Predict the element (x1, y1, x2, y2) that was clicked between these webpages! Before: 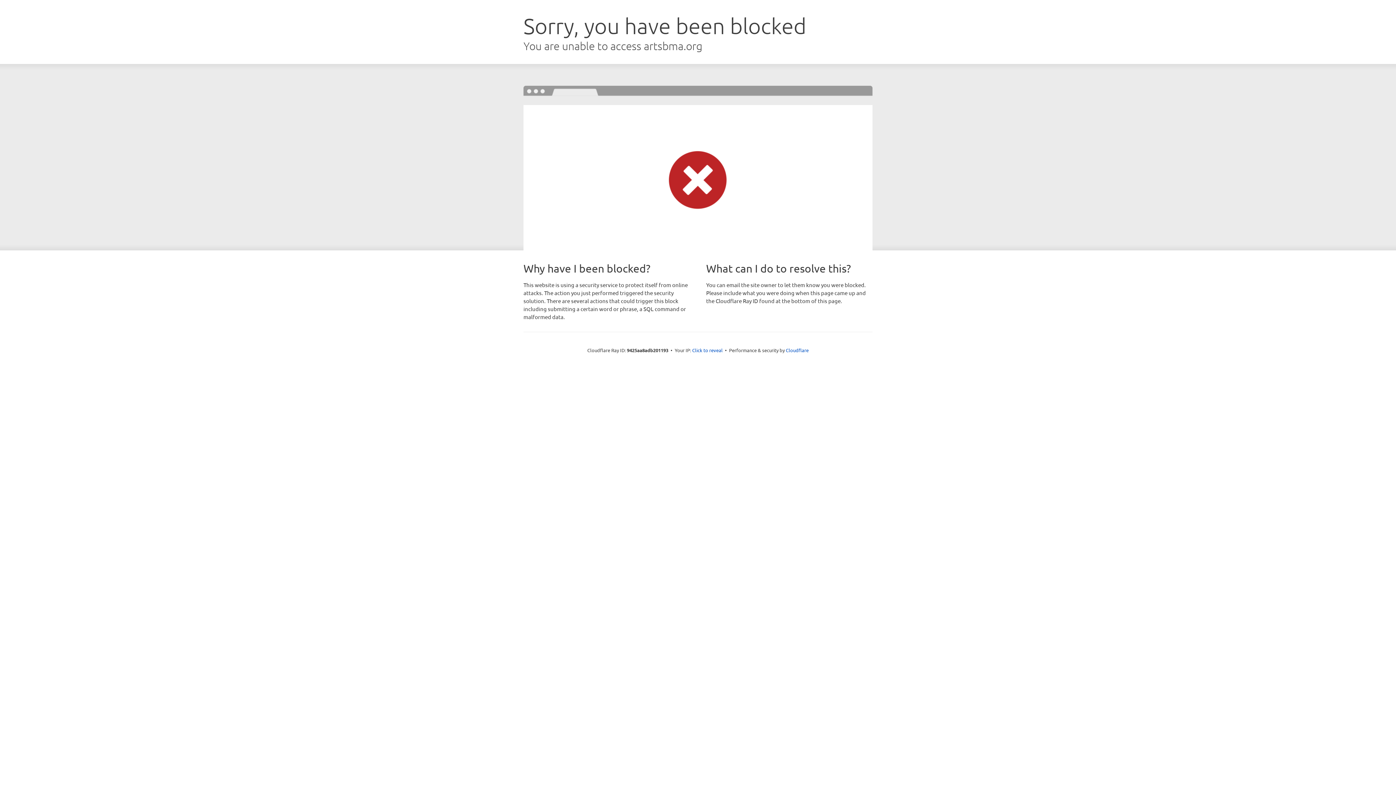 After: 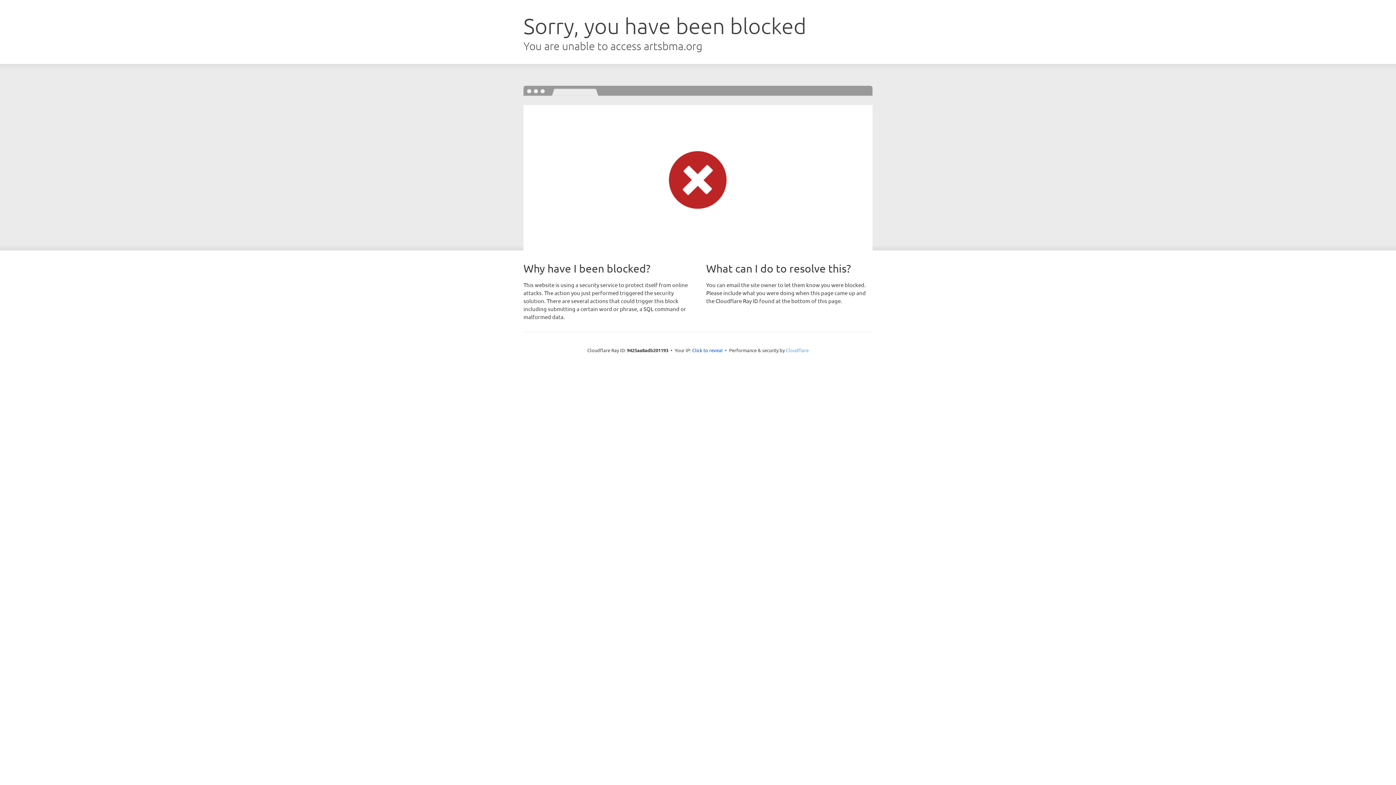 Action: bbox: (786, 347, 808, 353) label: Cloudflare